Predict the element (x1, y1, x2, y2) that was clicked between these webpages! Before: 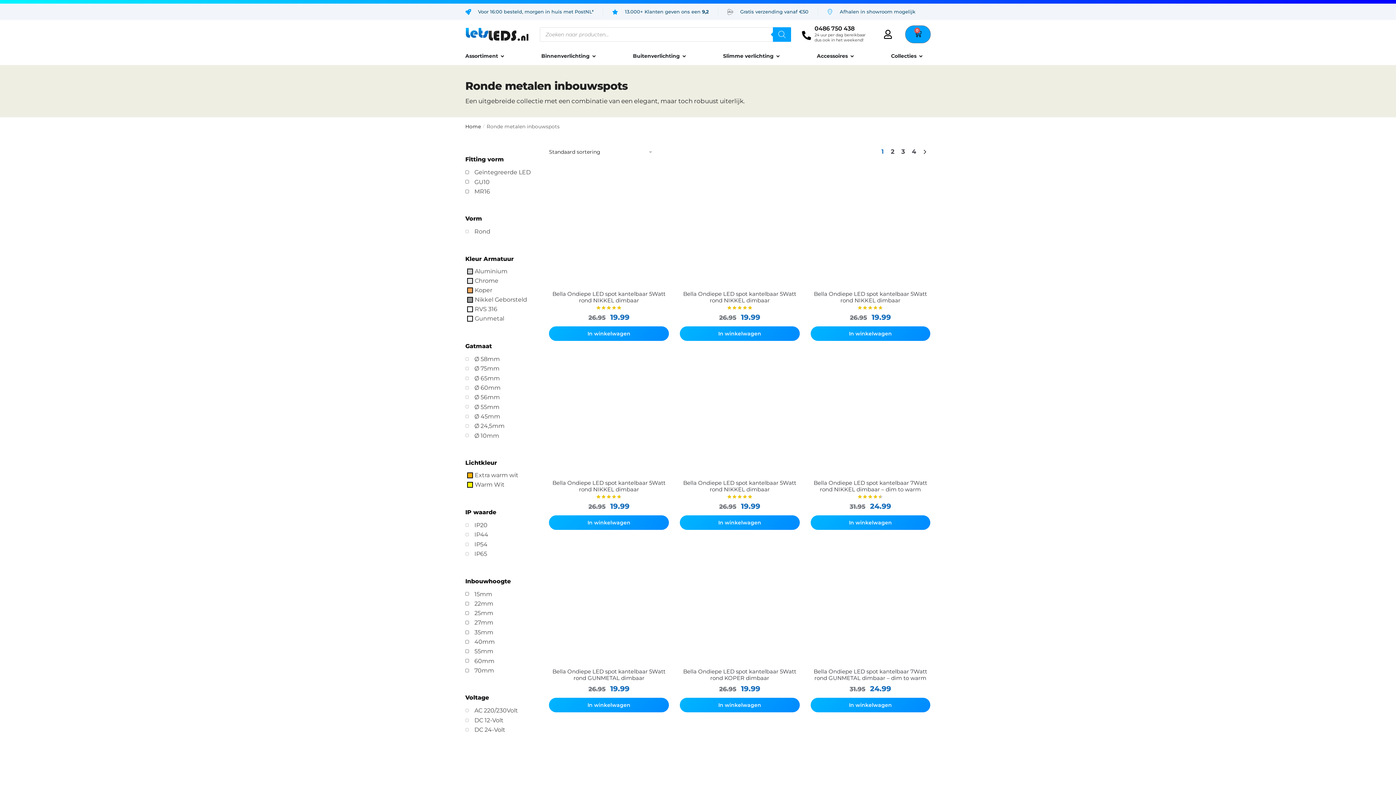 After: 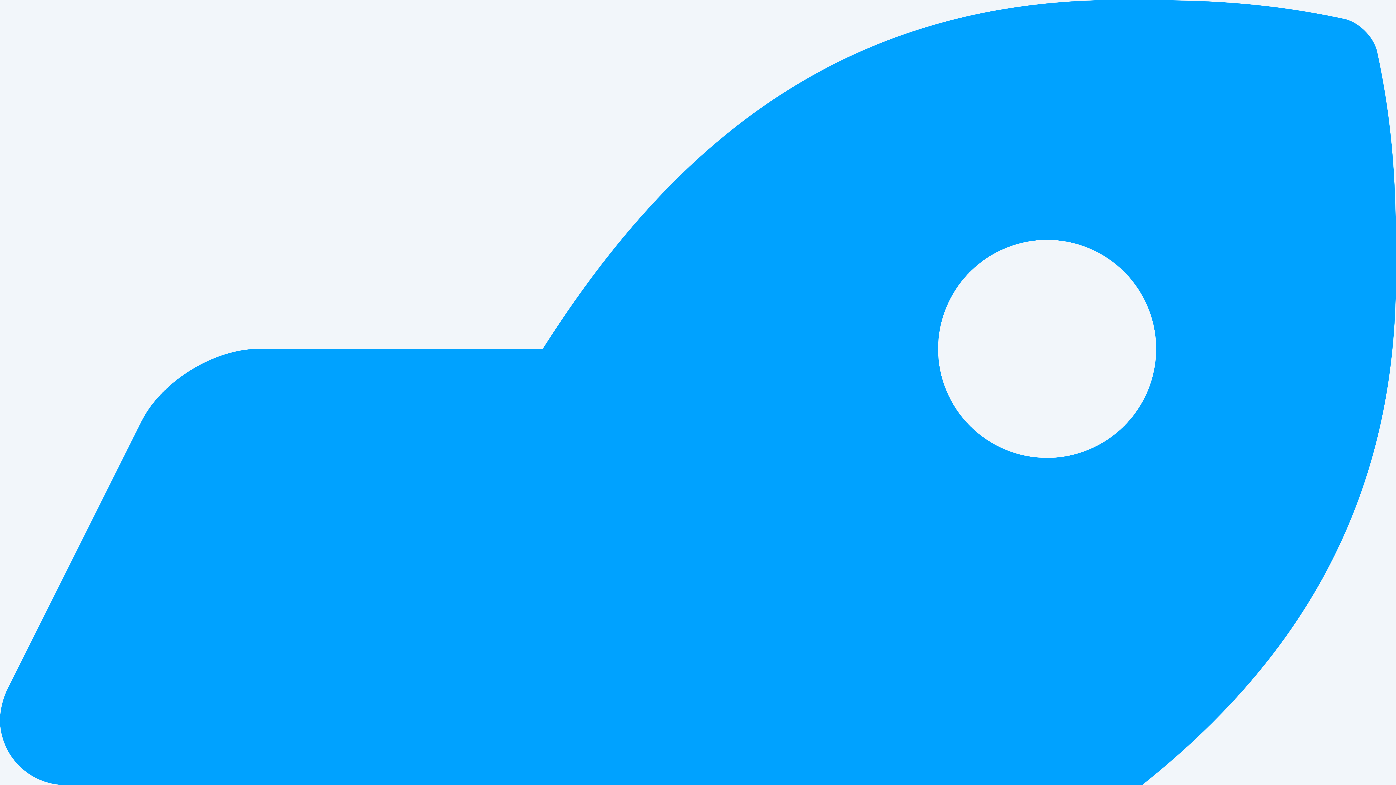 Action: bbox: (549, 698, 669, 712) label: Toevoegen aan winkelwagen: “Bella Ondiepe LED spot kantelbaar 5Watt rond GUNMETAL dimbaar“